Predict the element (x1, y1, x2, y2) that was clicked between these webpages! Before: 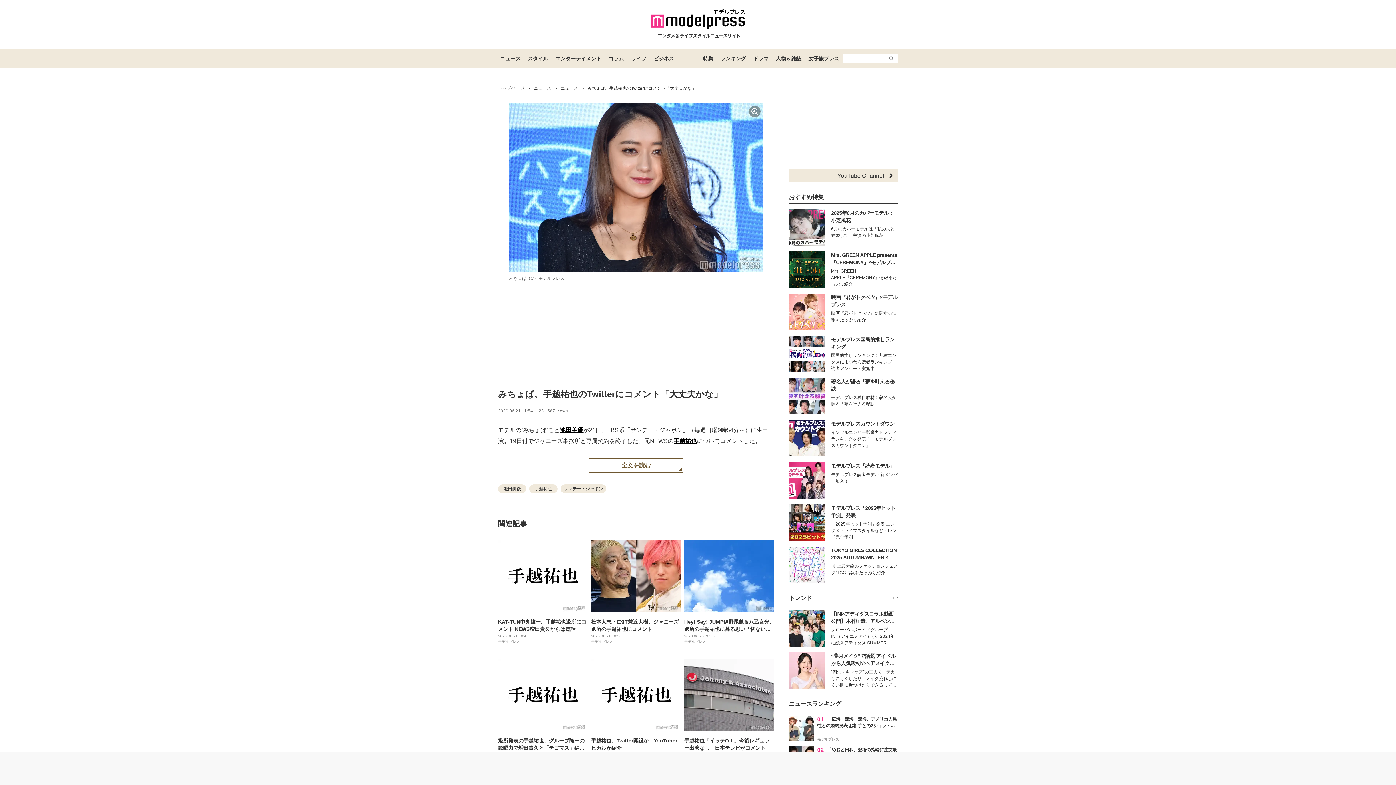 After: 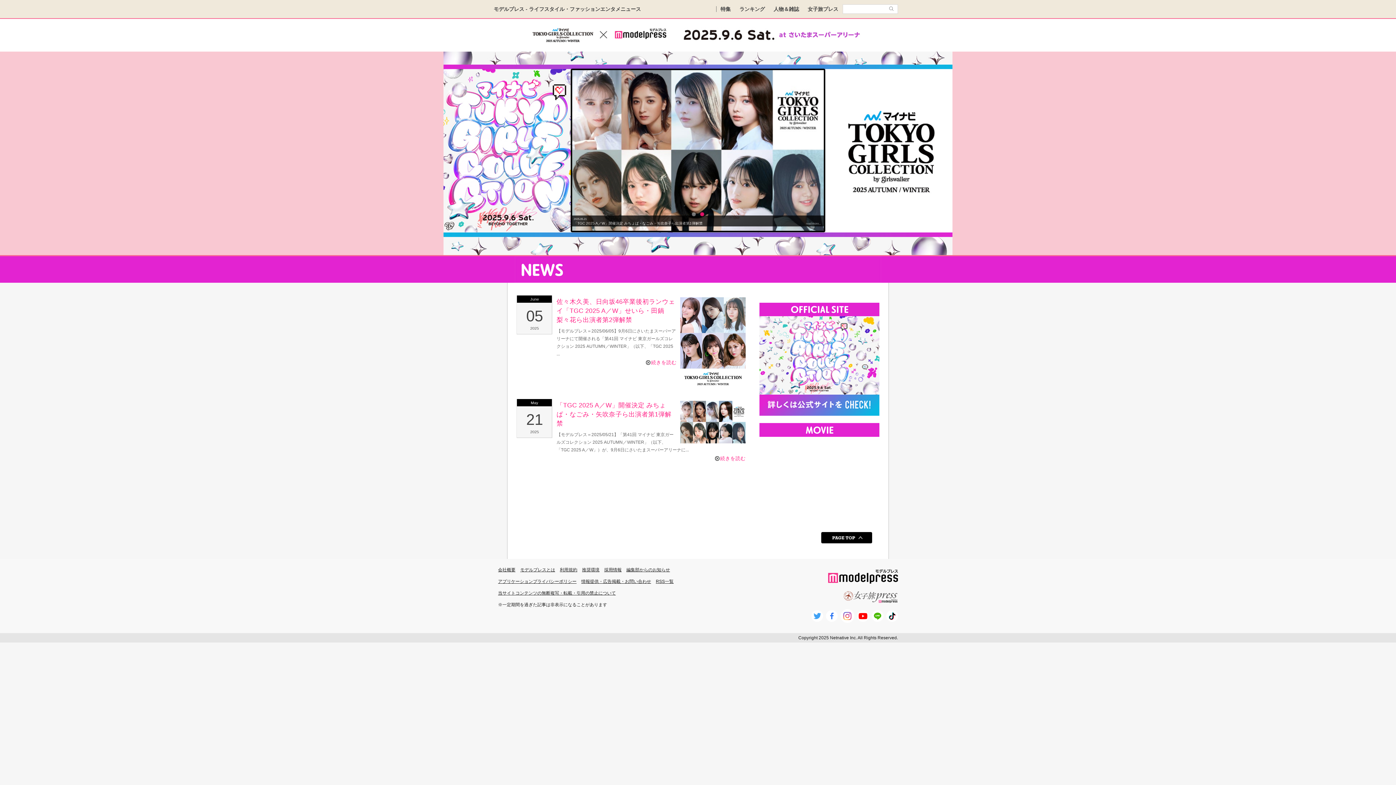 Action: bbox: (789, 546, 898, 583) label: TOKYO GIRLS COLLECTION 2025 AUTUMN/WINTER × モデルプレス

"史上最大級のファッションフェスタ"TGC情報をたっぷり紹介